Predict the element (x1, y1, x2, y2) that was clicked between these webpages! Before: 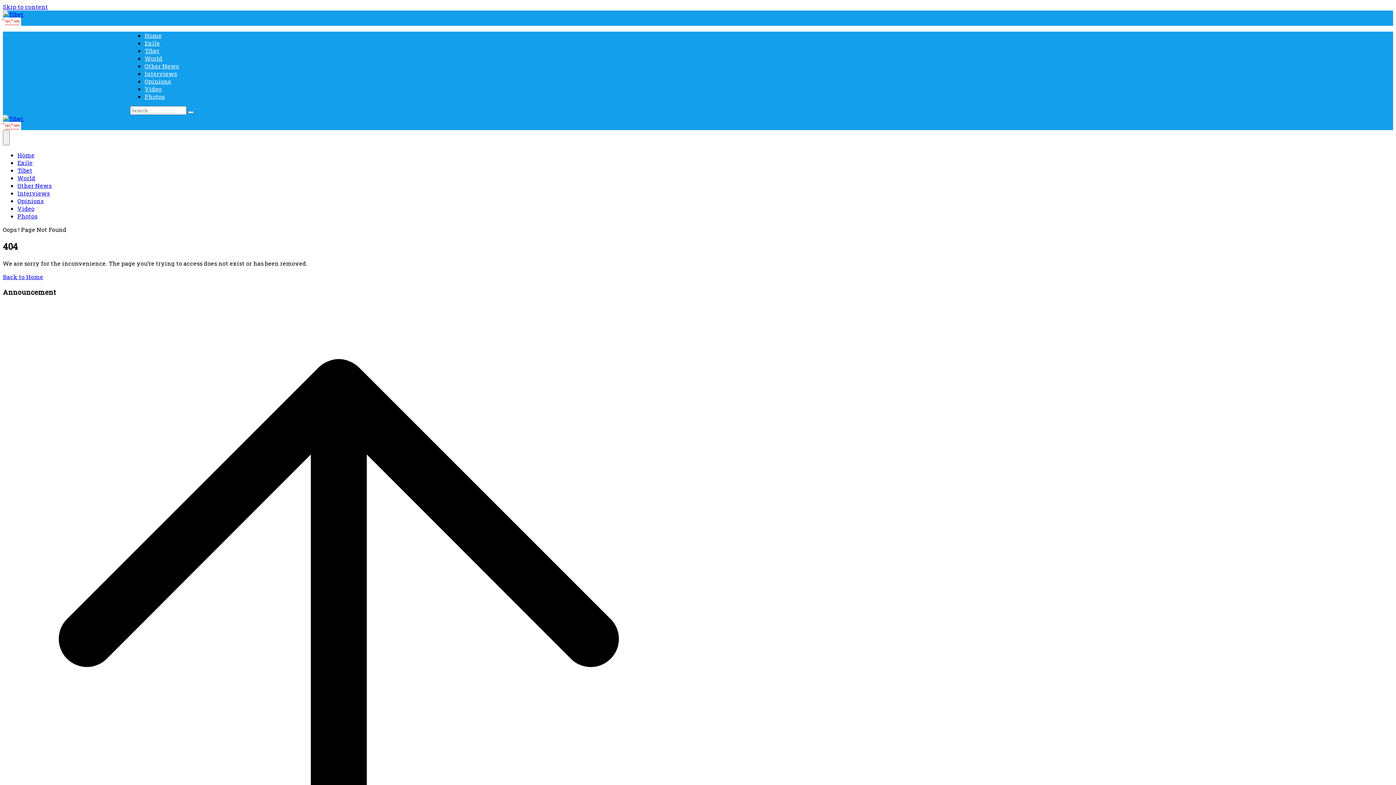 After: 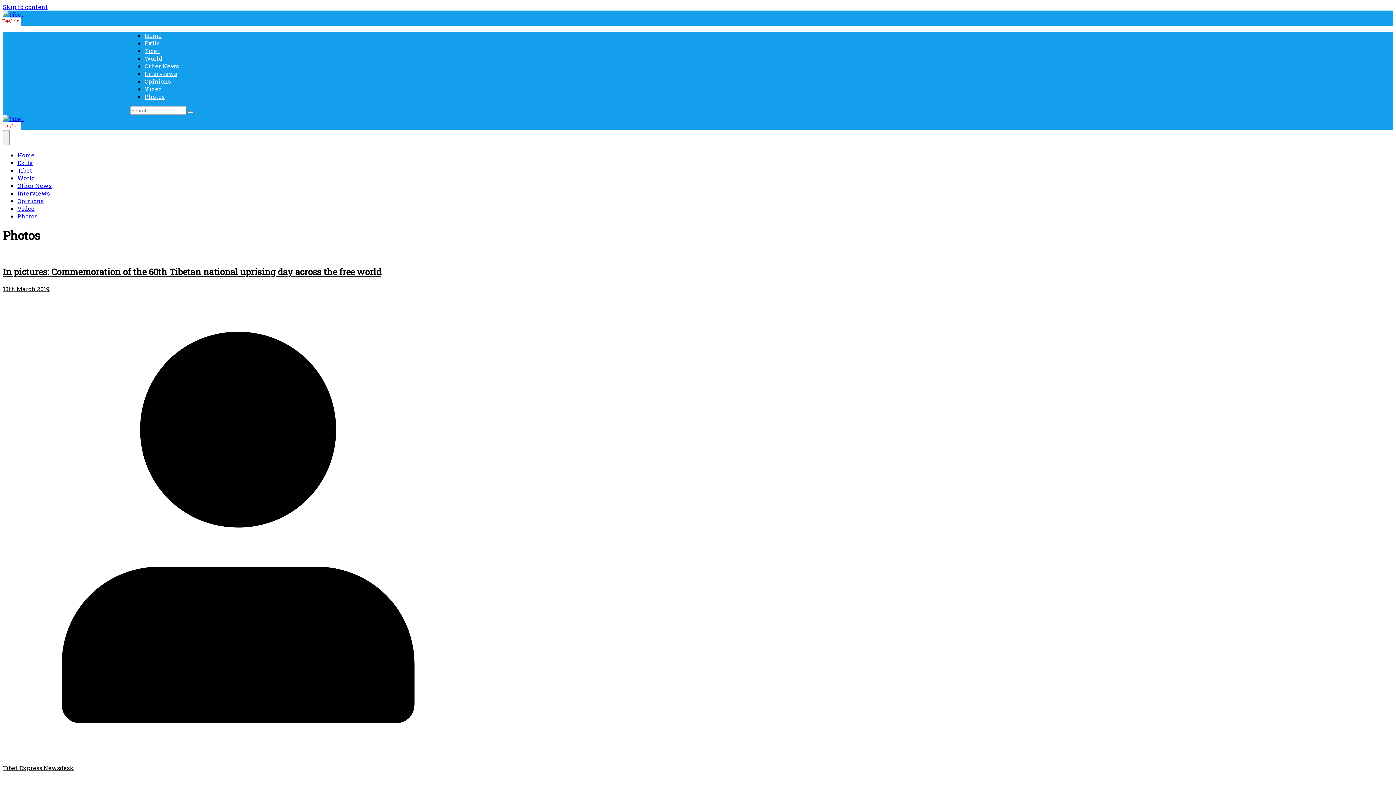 Action: bbox: (17, 212, 37, 220) label: Photos